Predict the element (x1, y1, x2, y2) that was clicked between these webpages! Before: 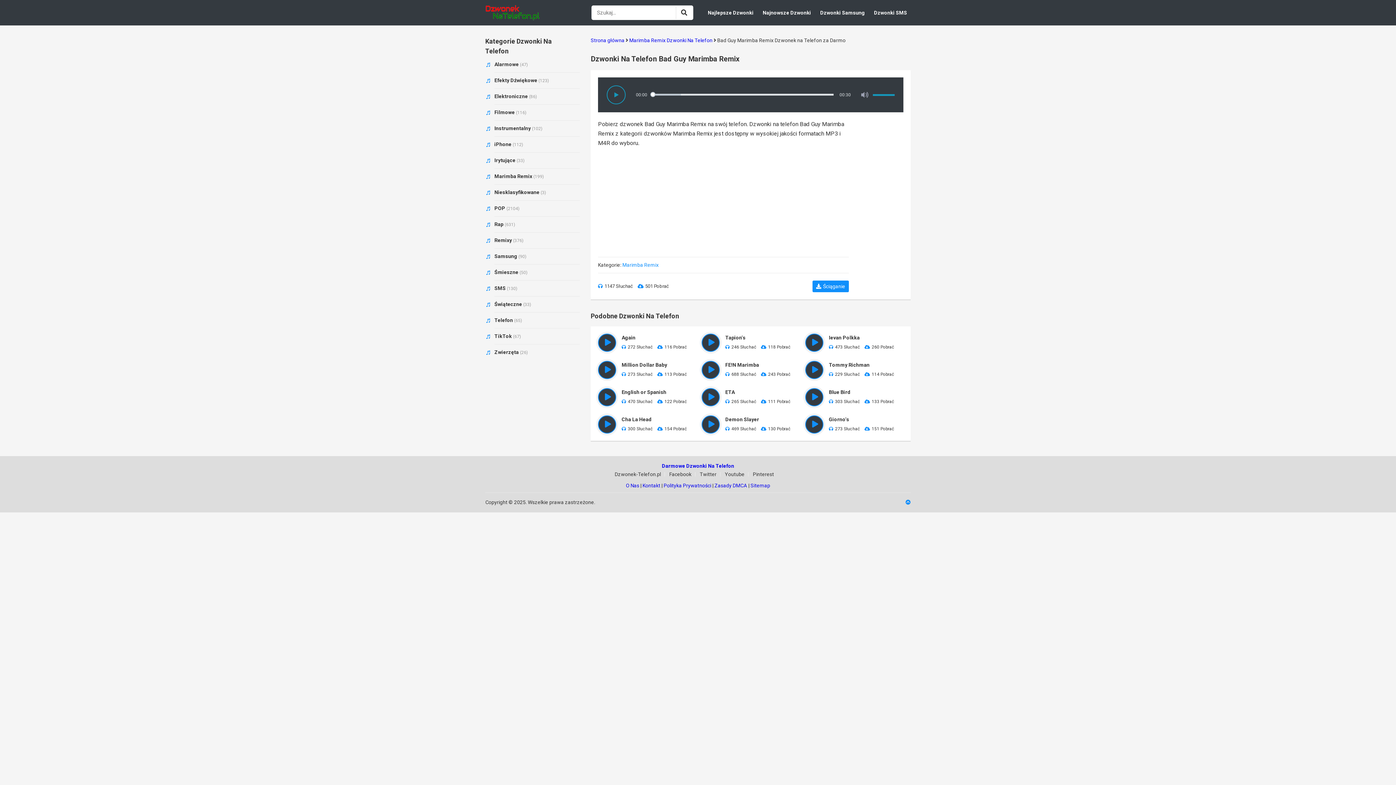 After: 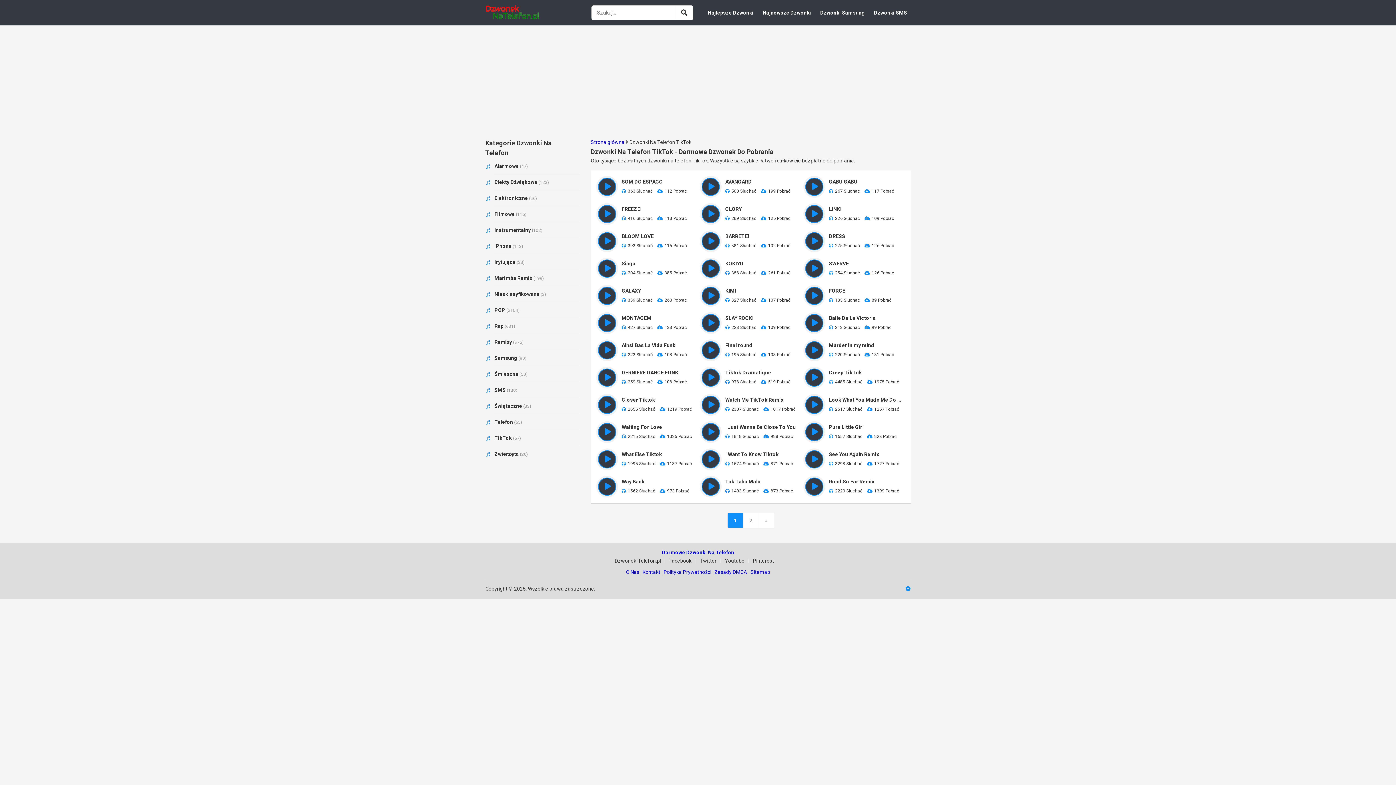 Action: label: TikTok (67) bbox: (485, 332, 580, 341)